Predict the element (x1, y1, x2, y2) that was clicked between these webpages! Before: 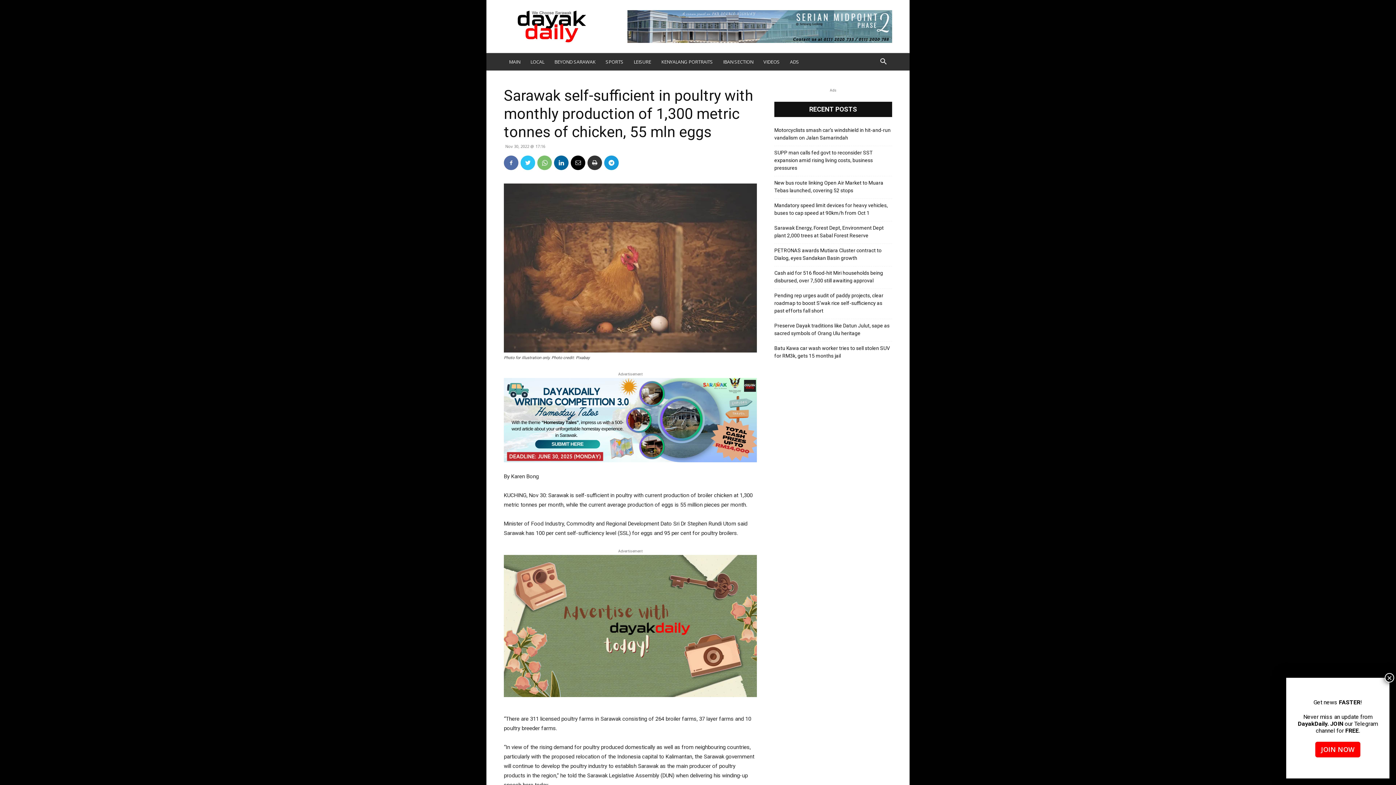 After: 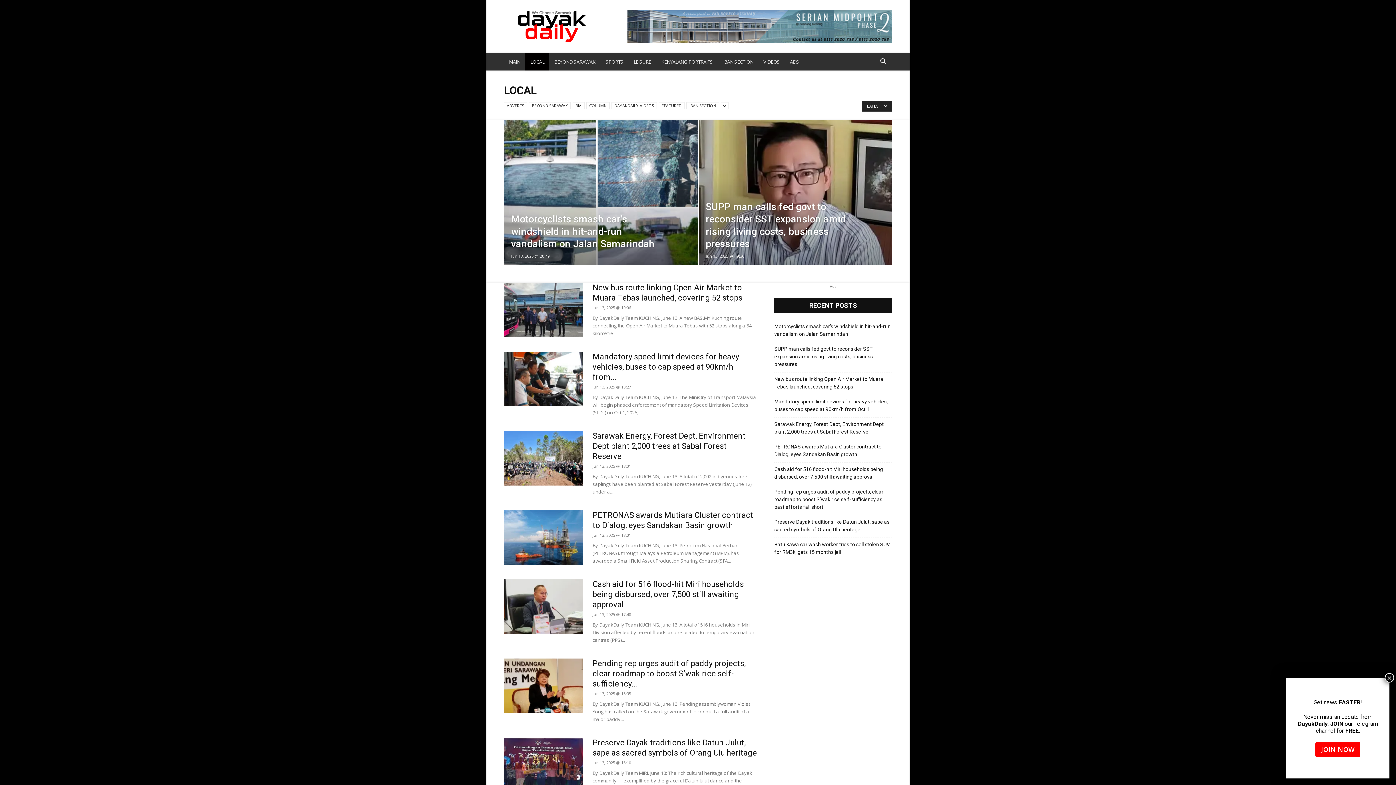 Action: bbox: (525, 53, 549, 70) label: LOCAL